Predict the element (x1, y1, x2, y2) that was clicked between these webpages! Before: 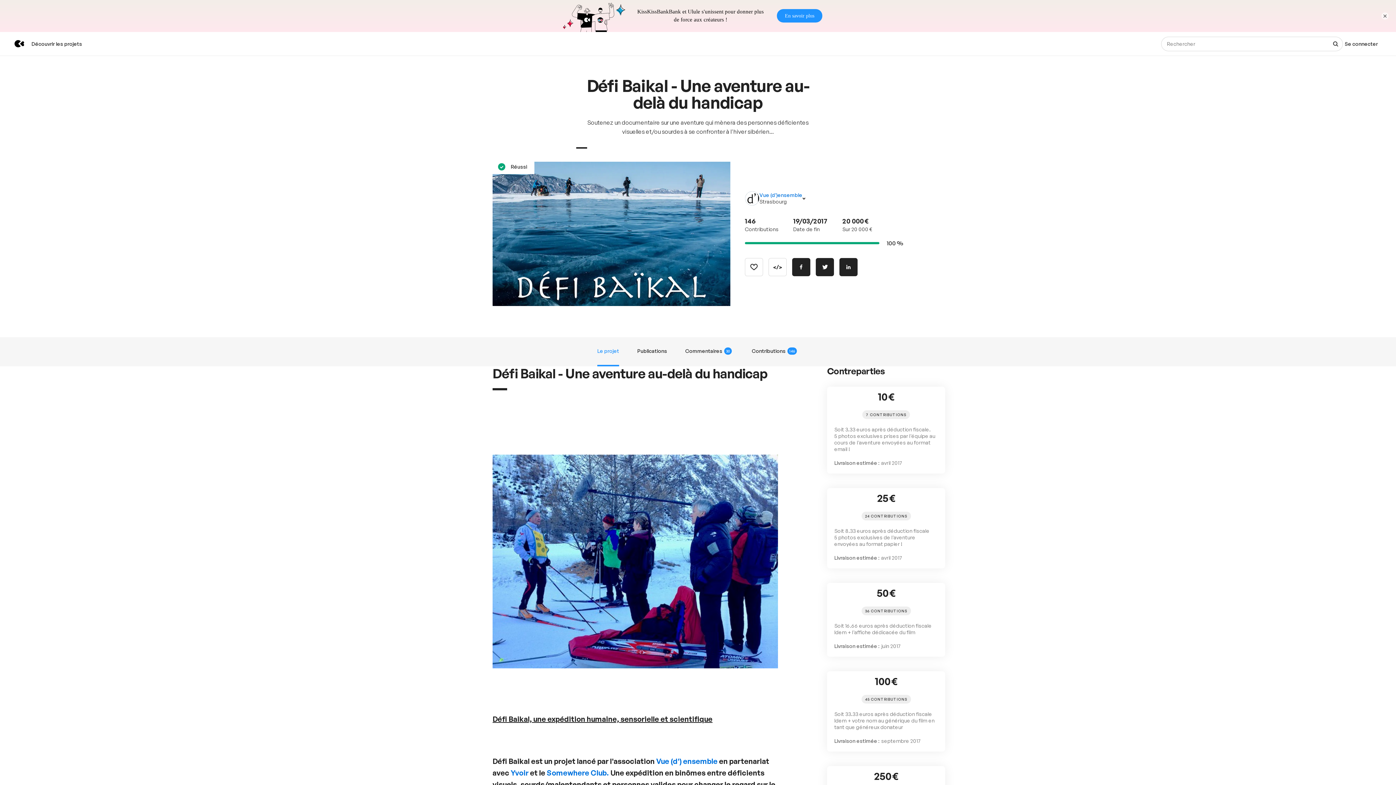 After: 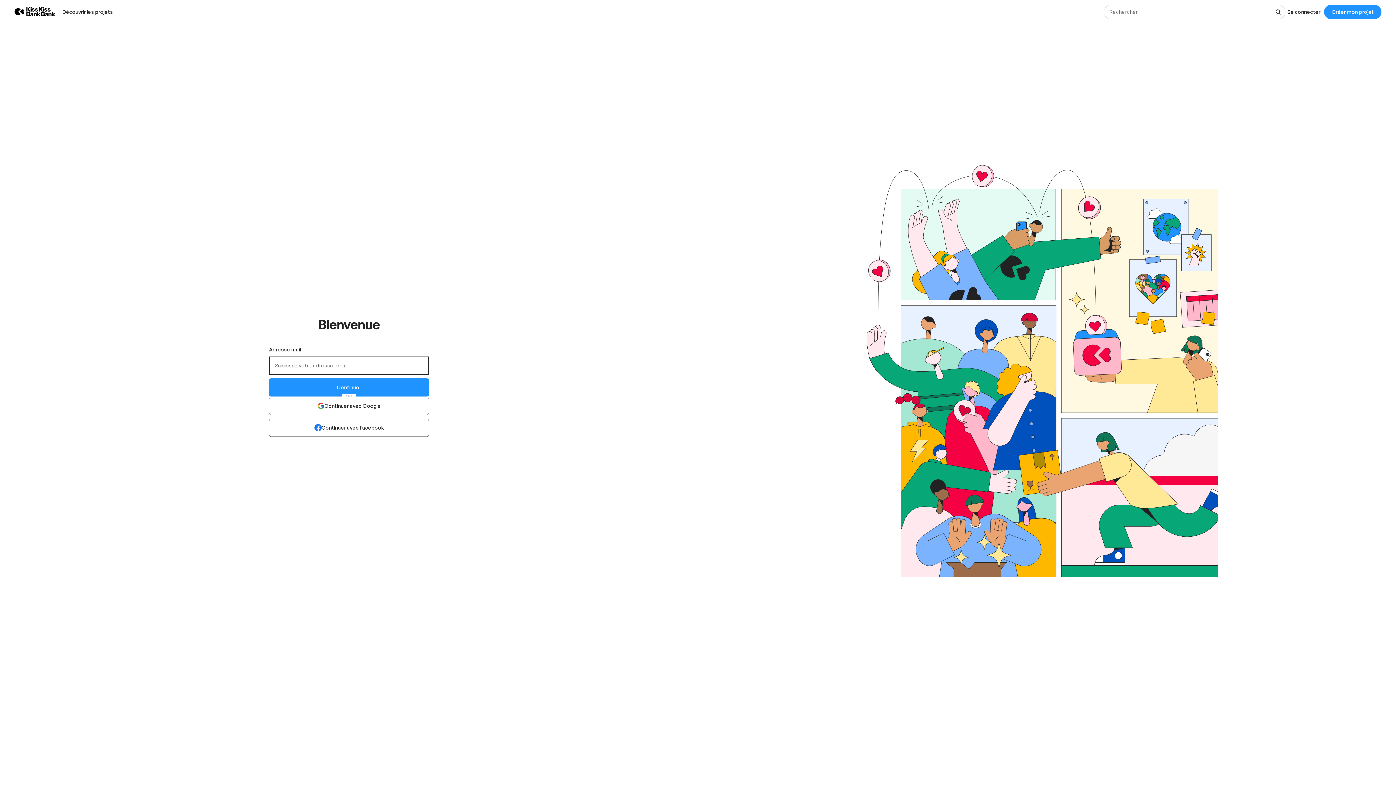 Action: bbox: (1343, 0, 1381, 23) label: Se connecter